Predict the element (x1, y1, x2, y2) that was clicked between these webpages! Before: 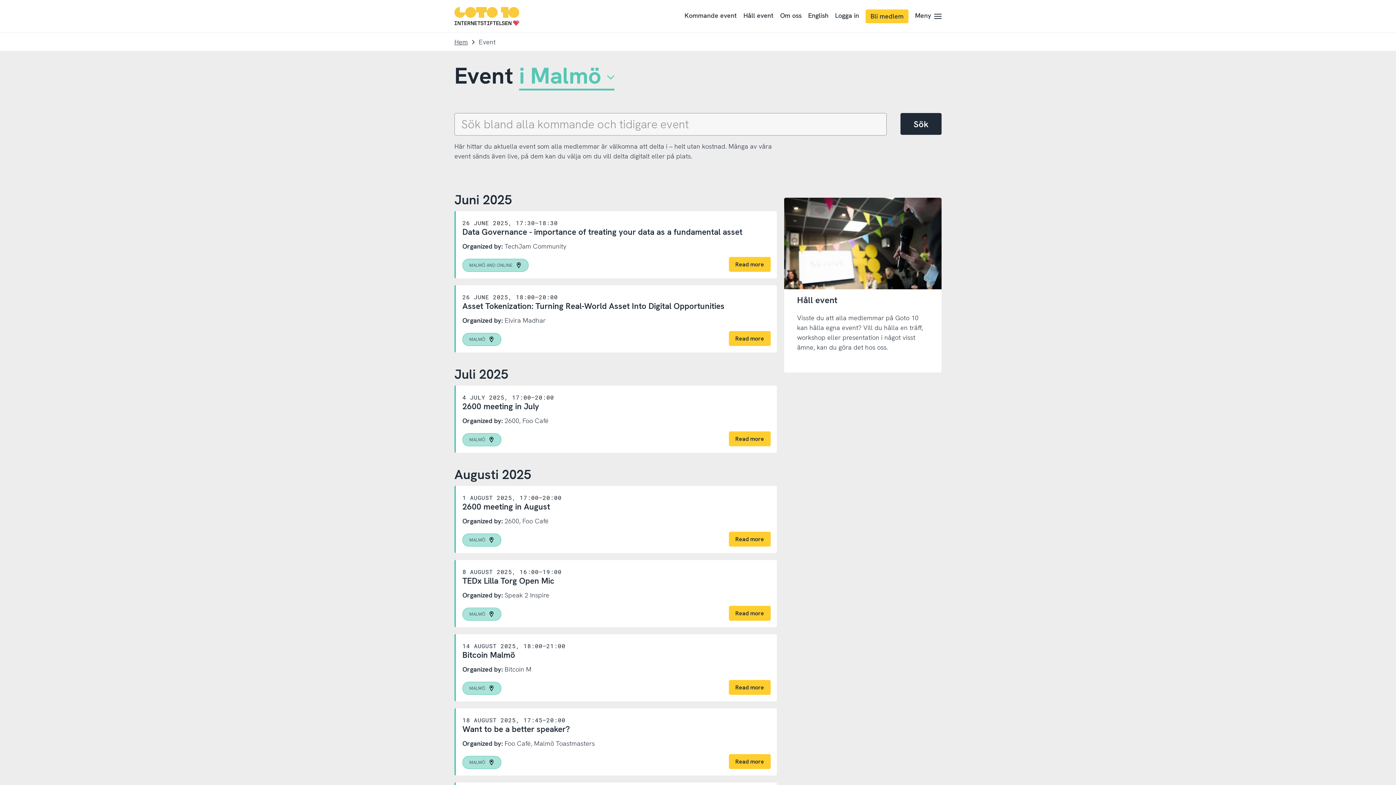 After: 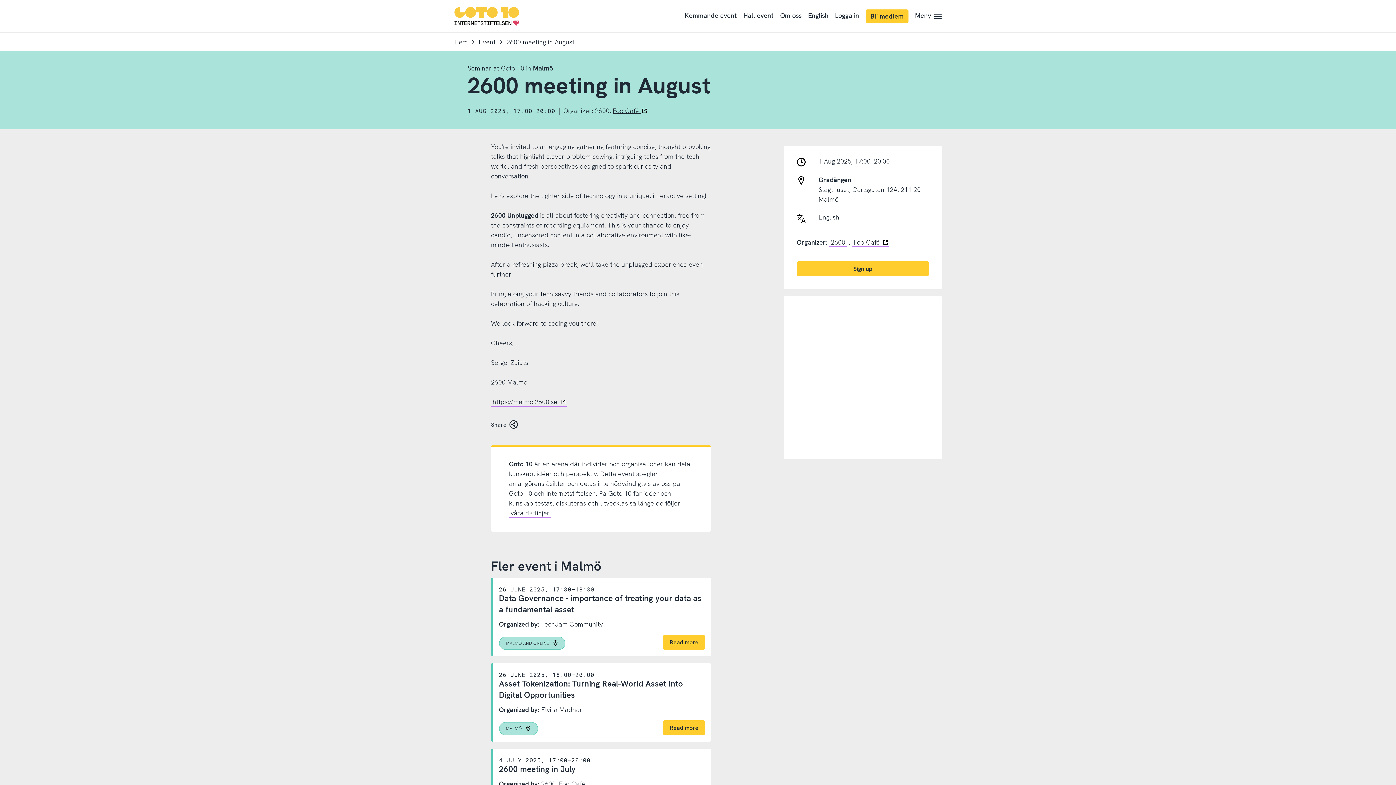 Action: label: 2600 meeting in August bbox: (462, 501, 550, 512)